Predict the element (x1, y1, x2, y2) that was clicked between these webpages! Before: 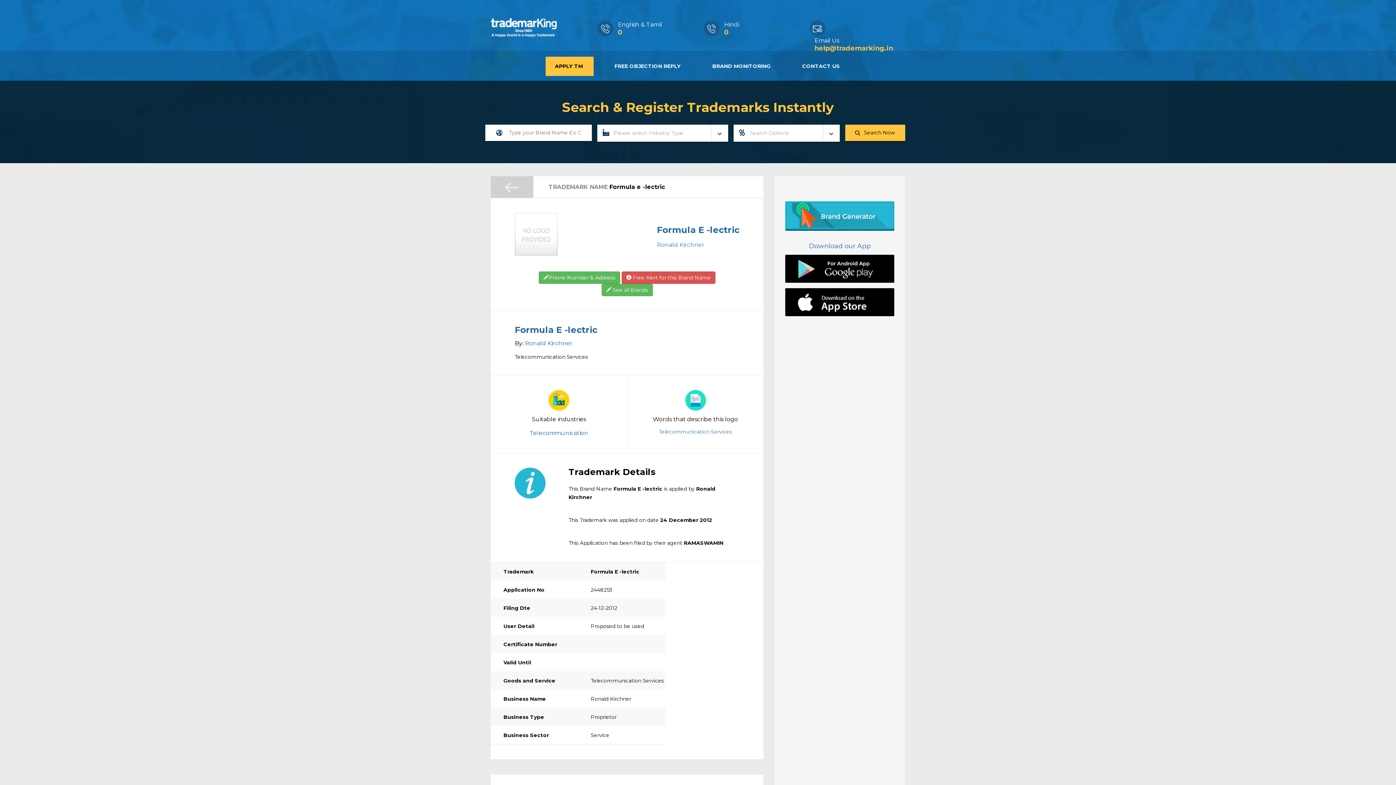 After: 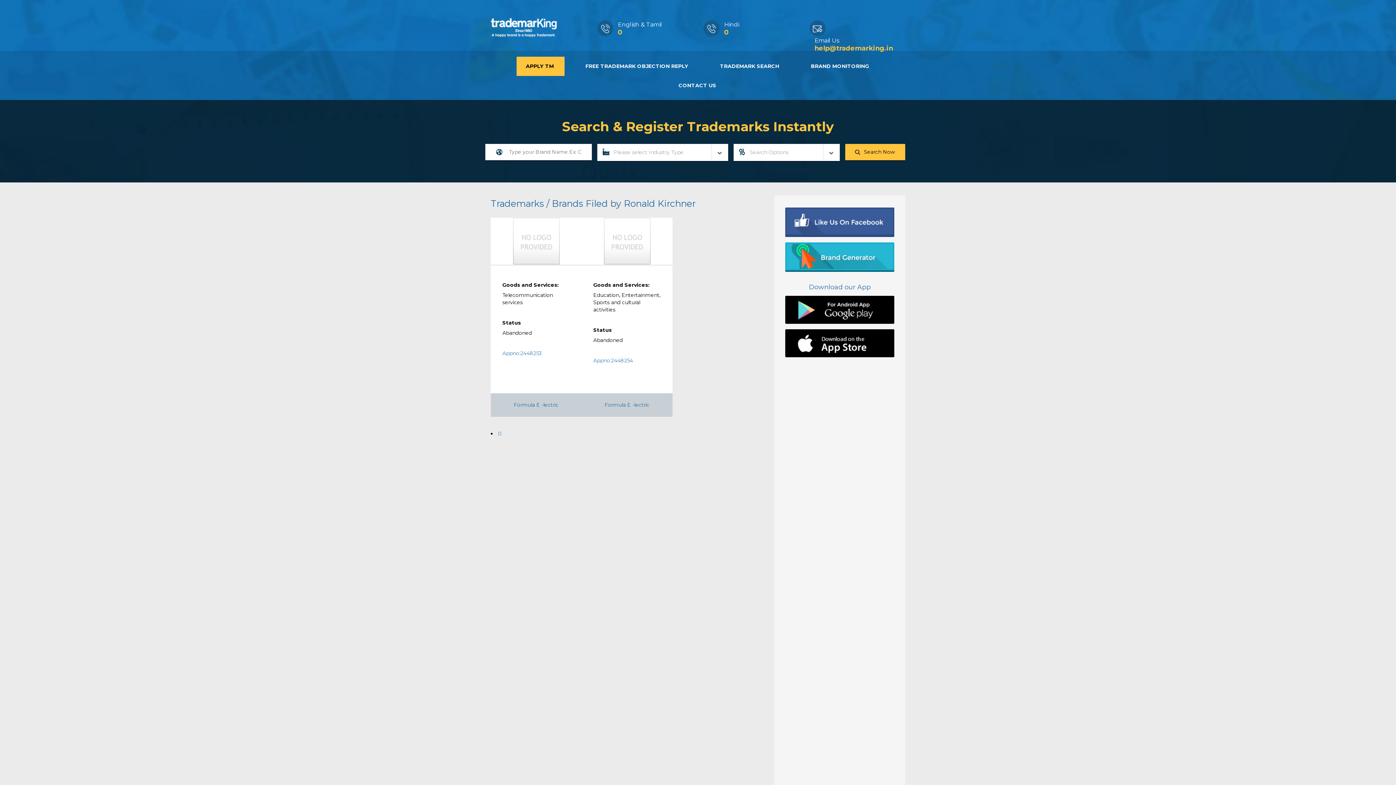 Action: bbox: (657, 241, 704, 248) label: Ronald Kirchner